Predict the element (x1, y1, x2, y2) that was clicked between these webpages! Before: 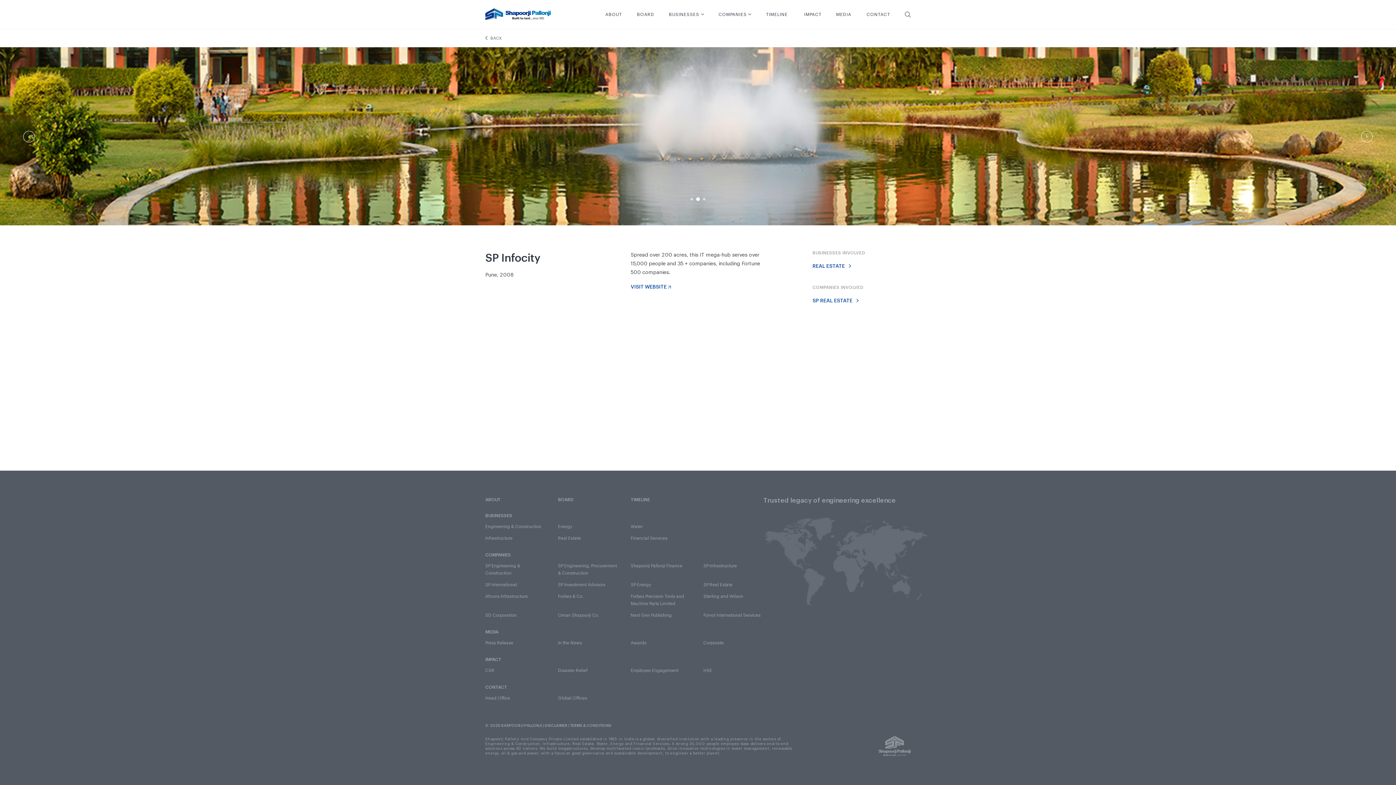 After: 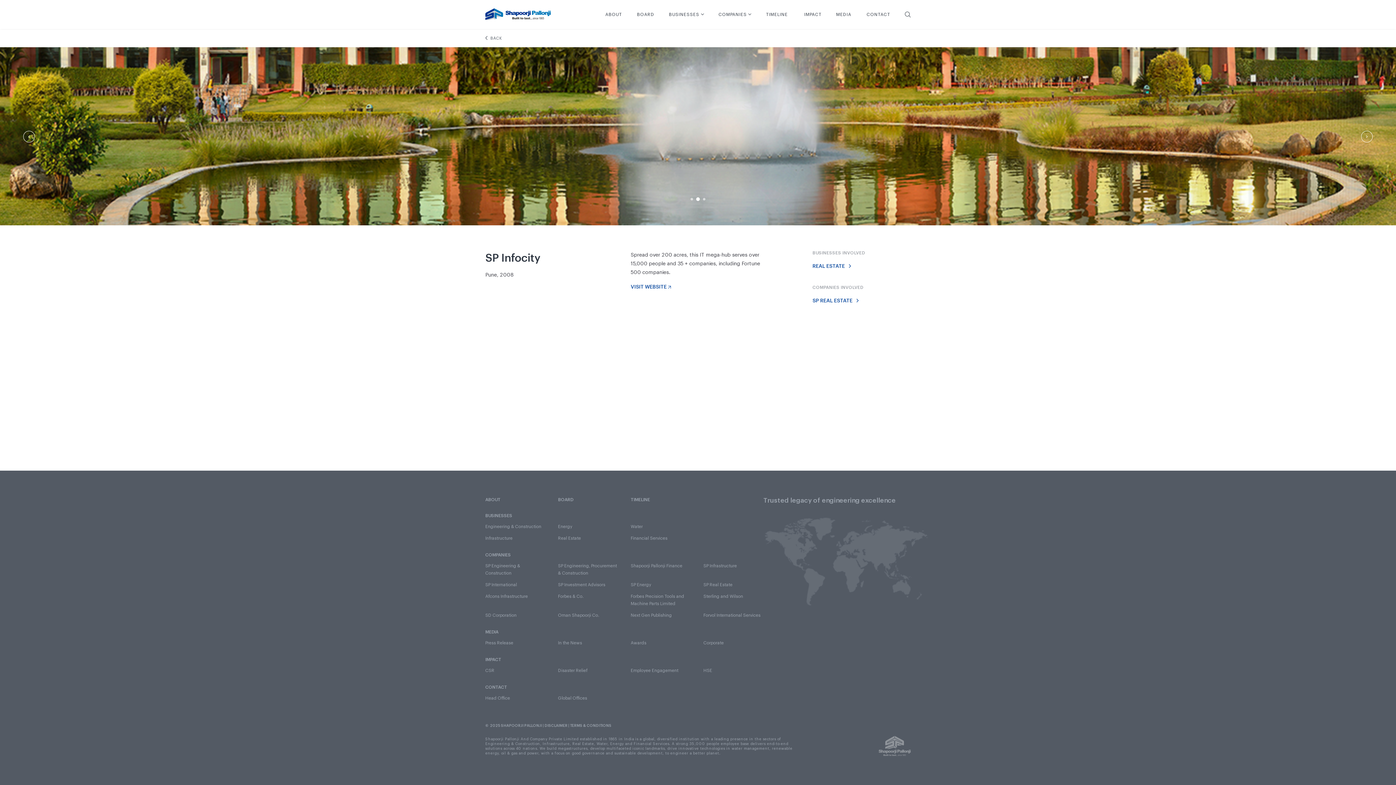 Action: bbox: (485, 553, 910, 557) label: COMPANIES